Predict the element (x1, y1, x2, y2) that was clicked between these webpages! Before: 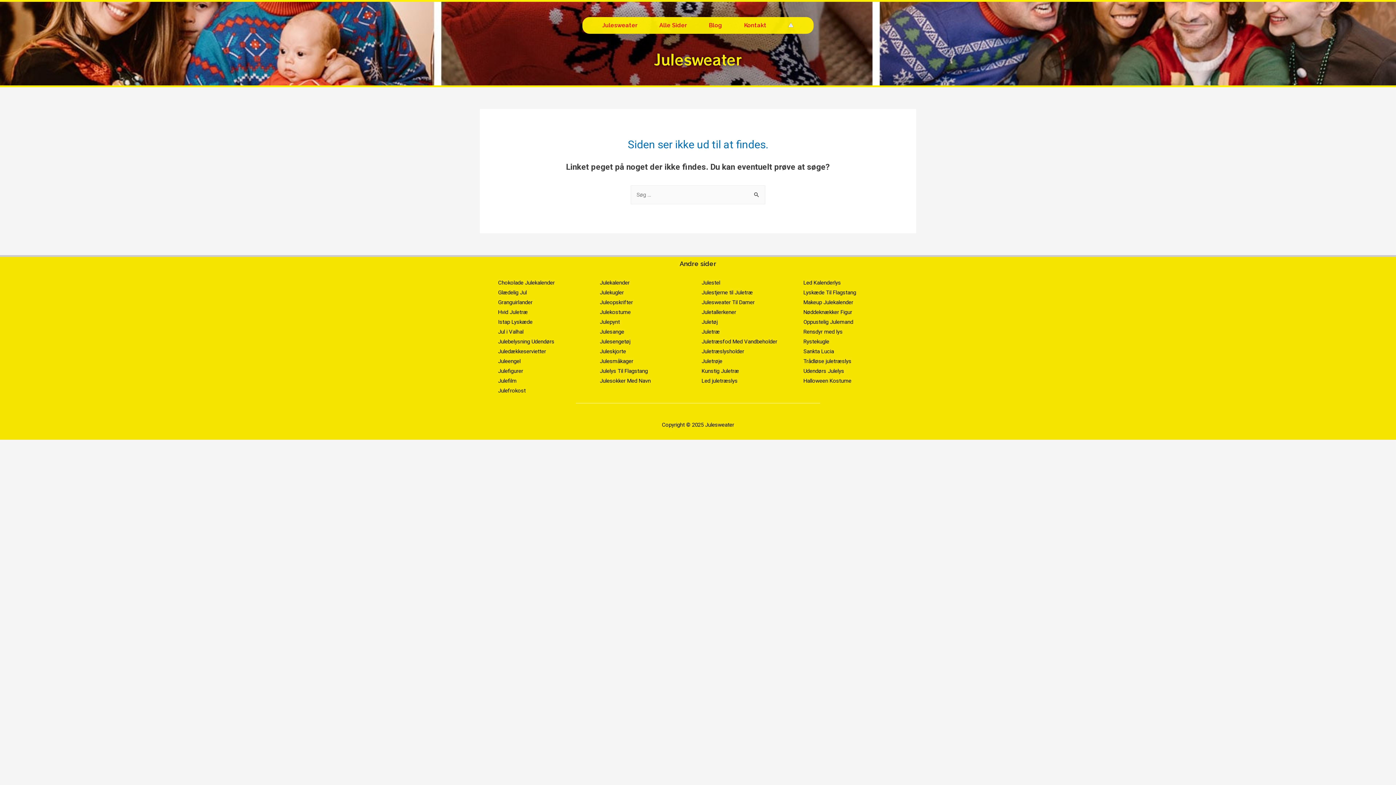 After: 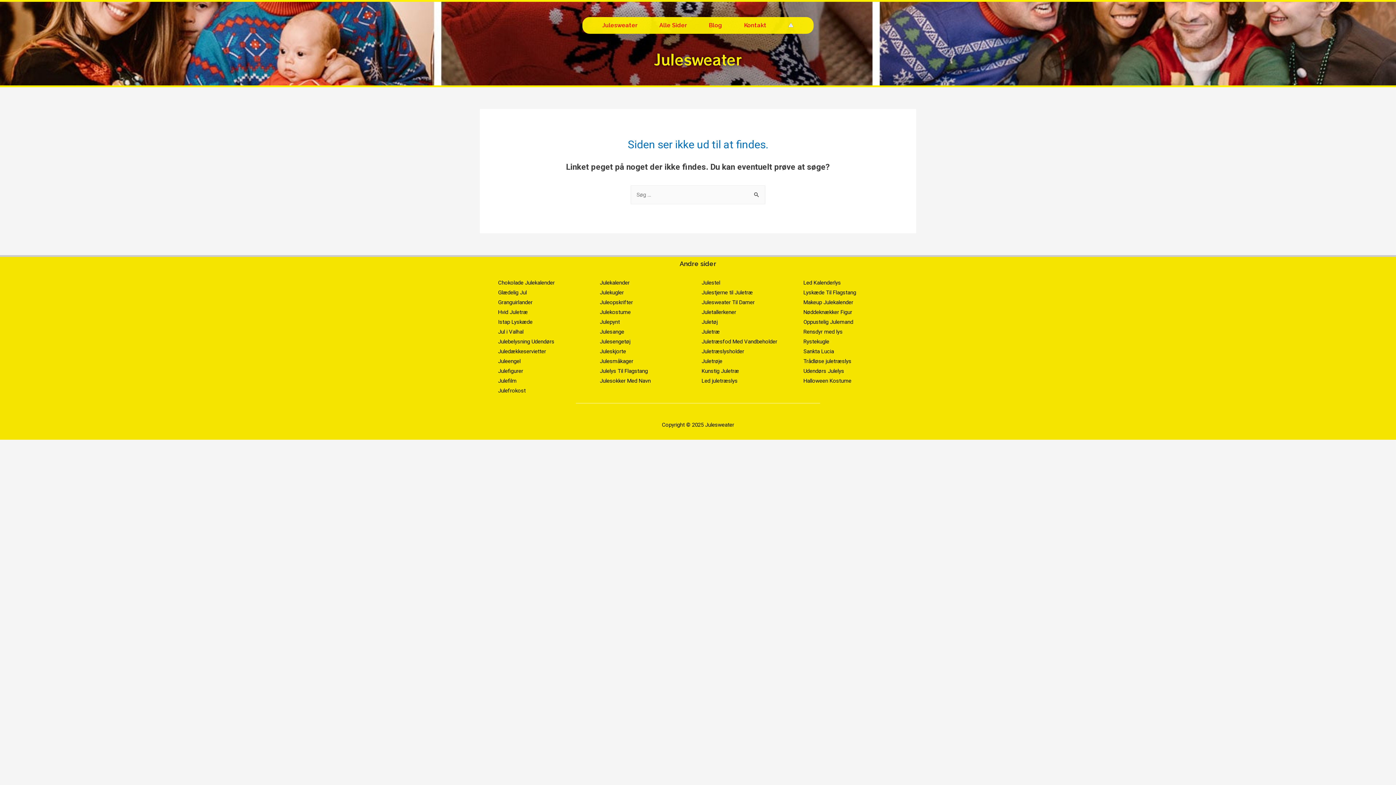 Action: label: Juleopskrifter bbox: (600, 299, 633, 305)